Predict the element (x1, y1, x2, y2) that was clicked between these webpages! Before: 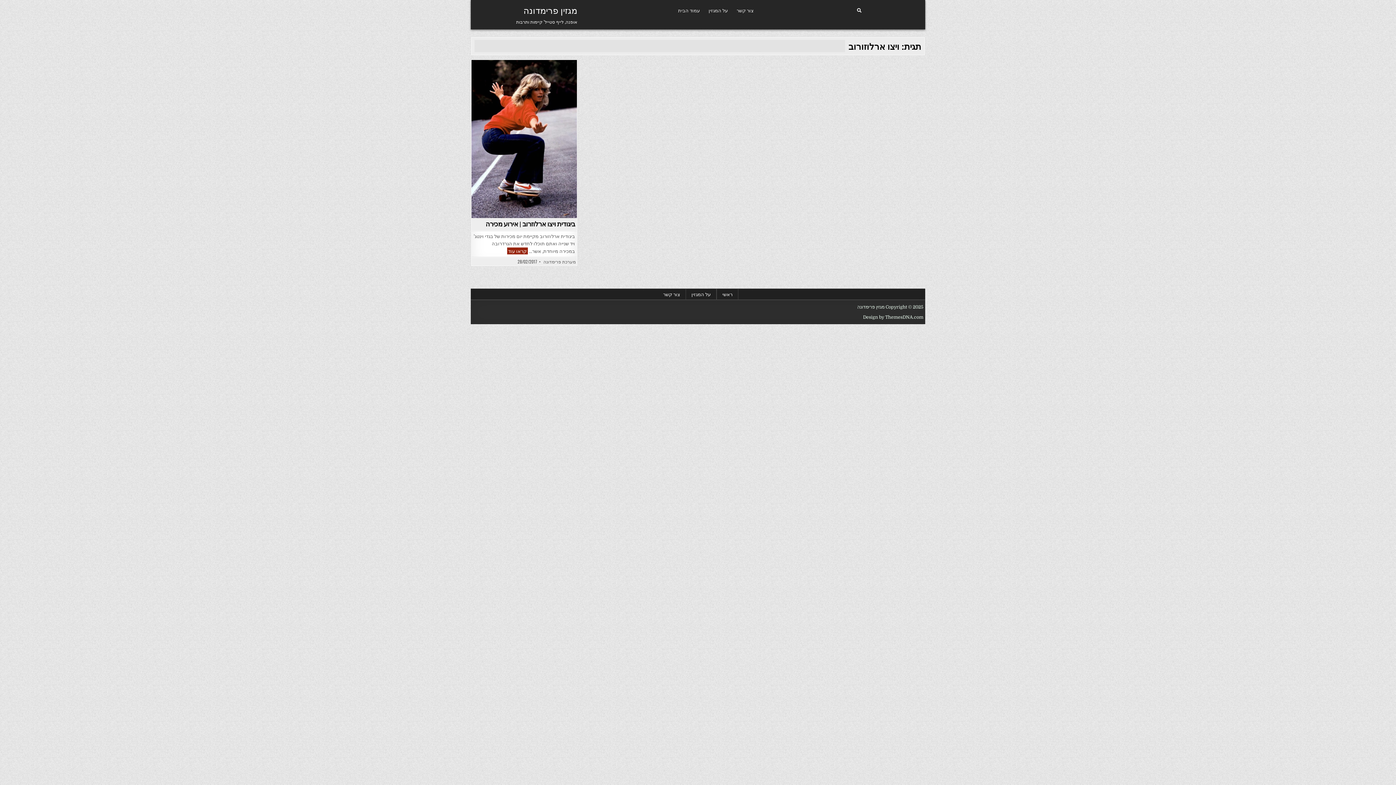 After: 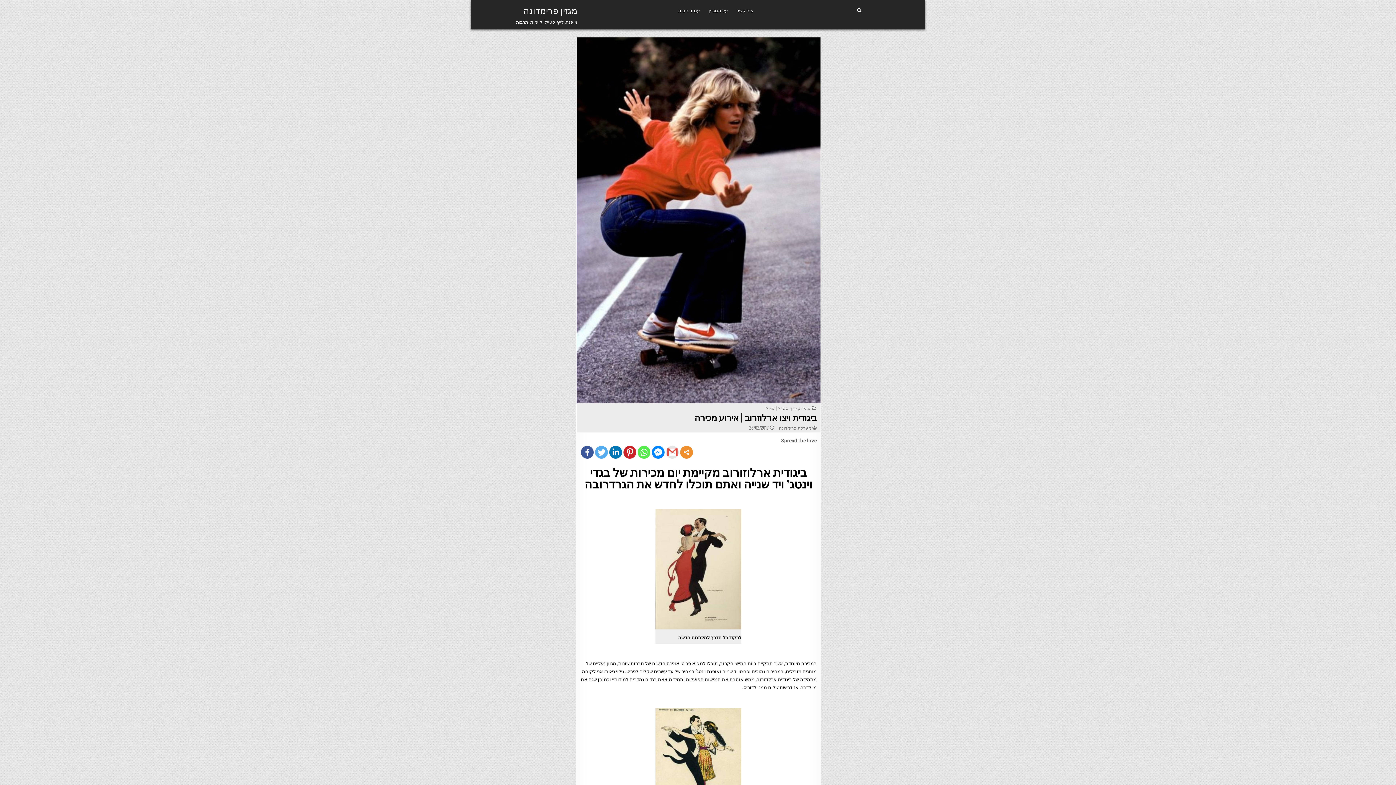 Action: label: ביגודית ויצו ארלוזרוב | אירוע מכירה bbox: (485, 220, 575, 227)